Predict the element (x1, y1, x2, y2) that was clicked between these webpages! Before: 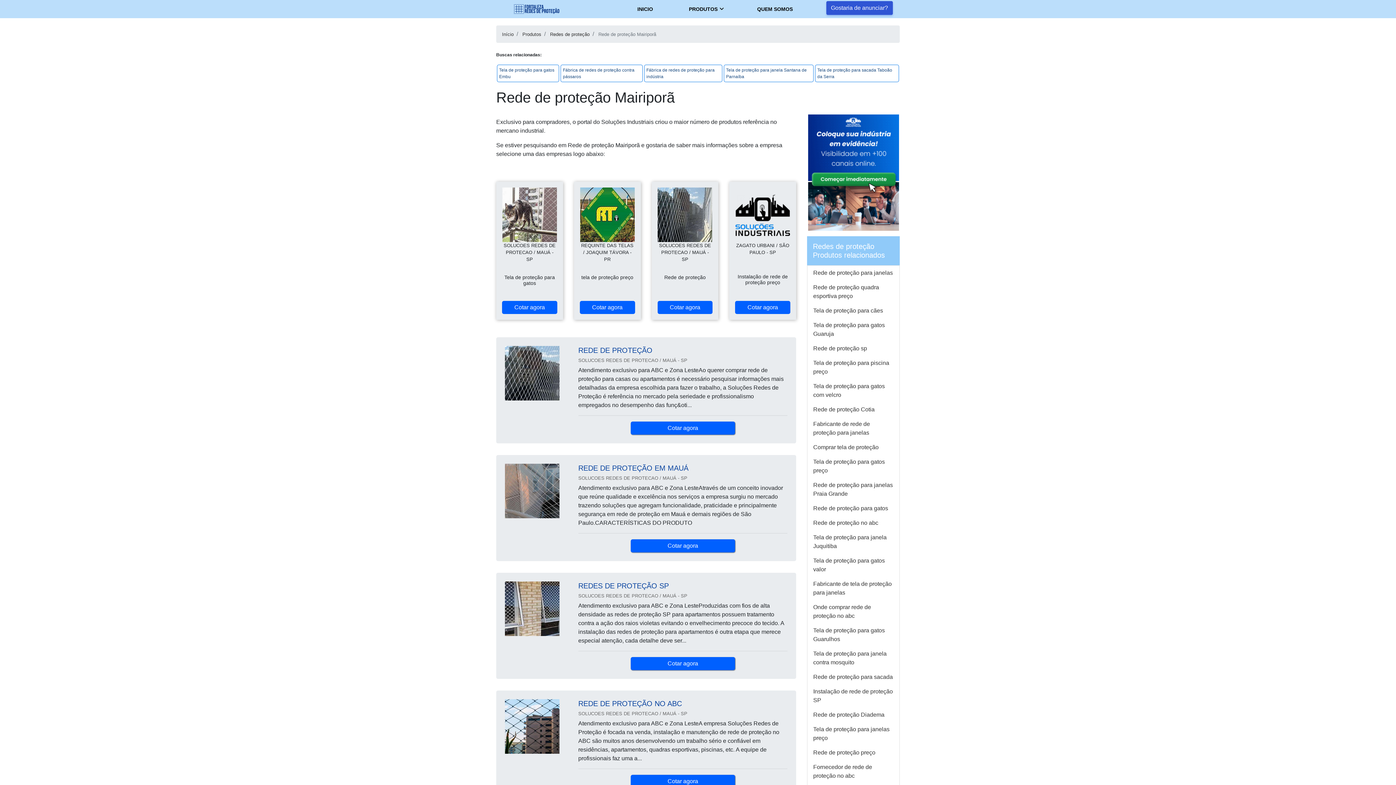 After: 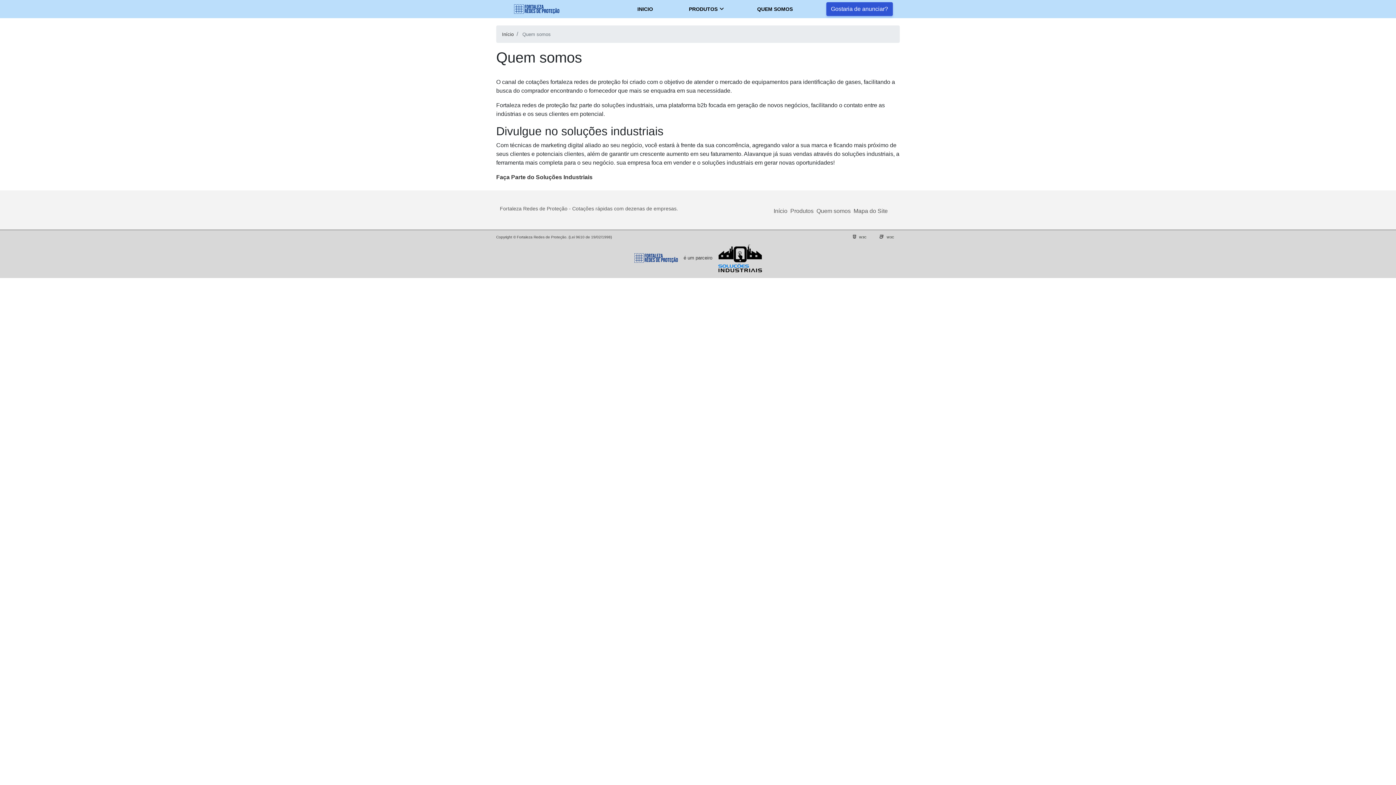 Action: bbox: (751, 0, 798, 15) label: QUEM SOMOS